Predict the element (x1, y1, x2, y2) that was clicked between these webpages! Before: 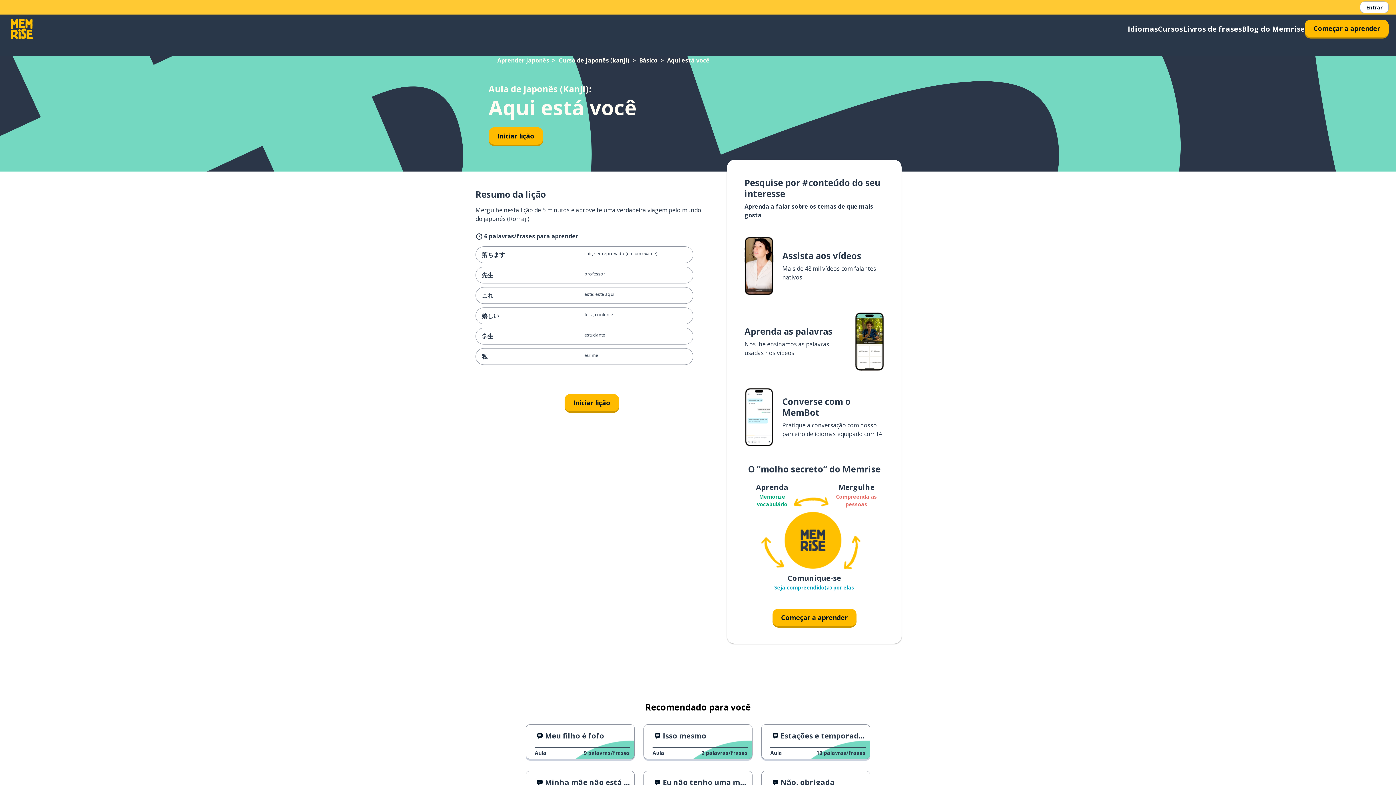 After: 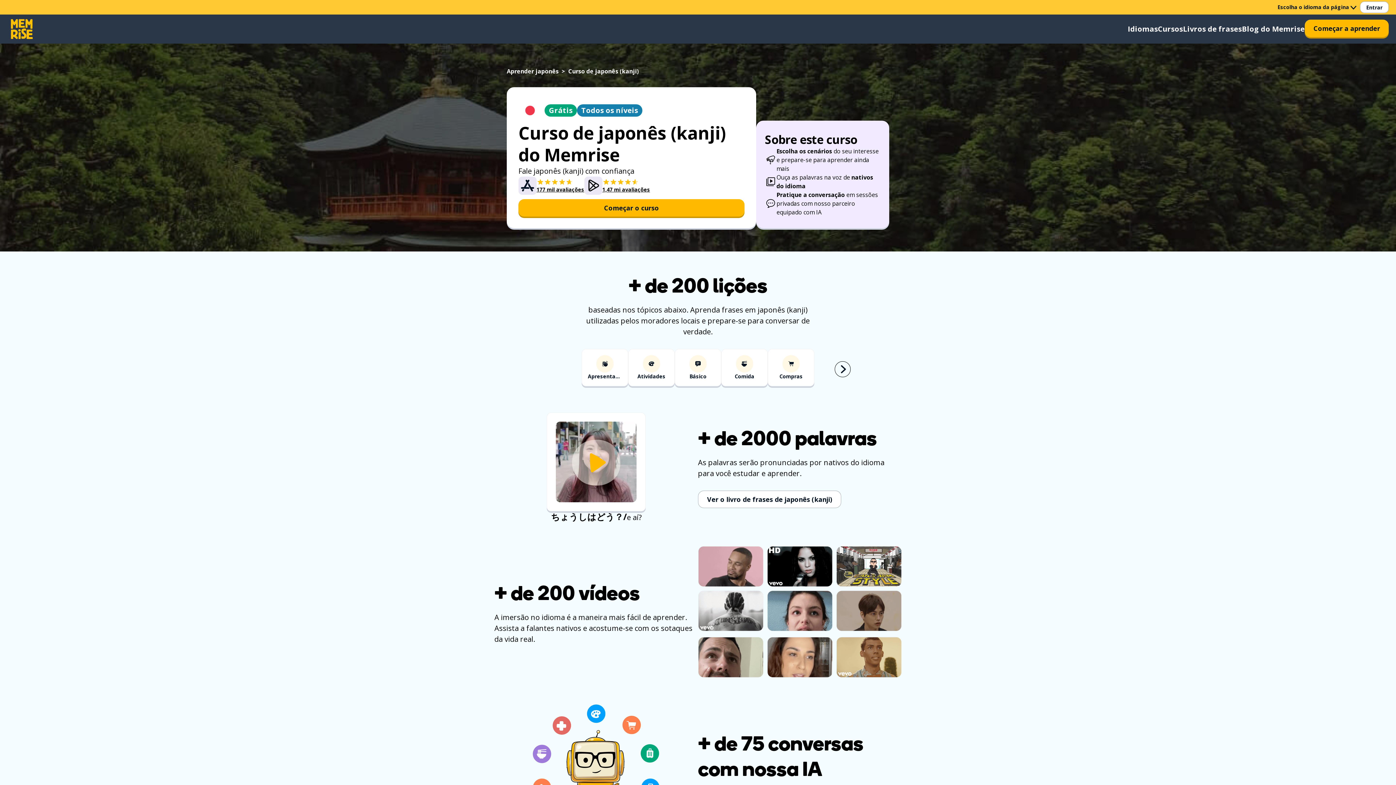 Action: bbox: (558, 56, 629, 64) label: Curso de japonês (kanji)